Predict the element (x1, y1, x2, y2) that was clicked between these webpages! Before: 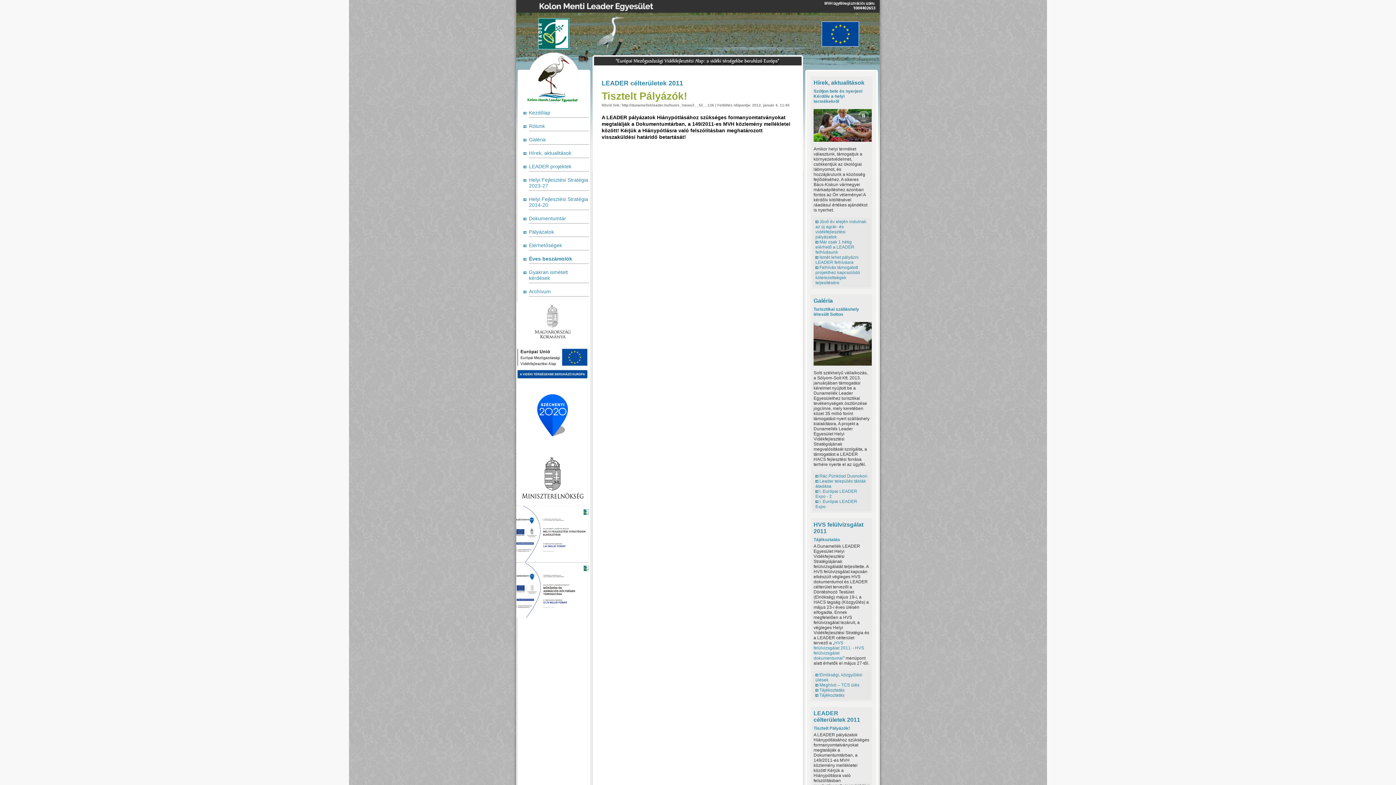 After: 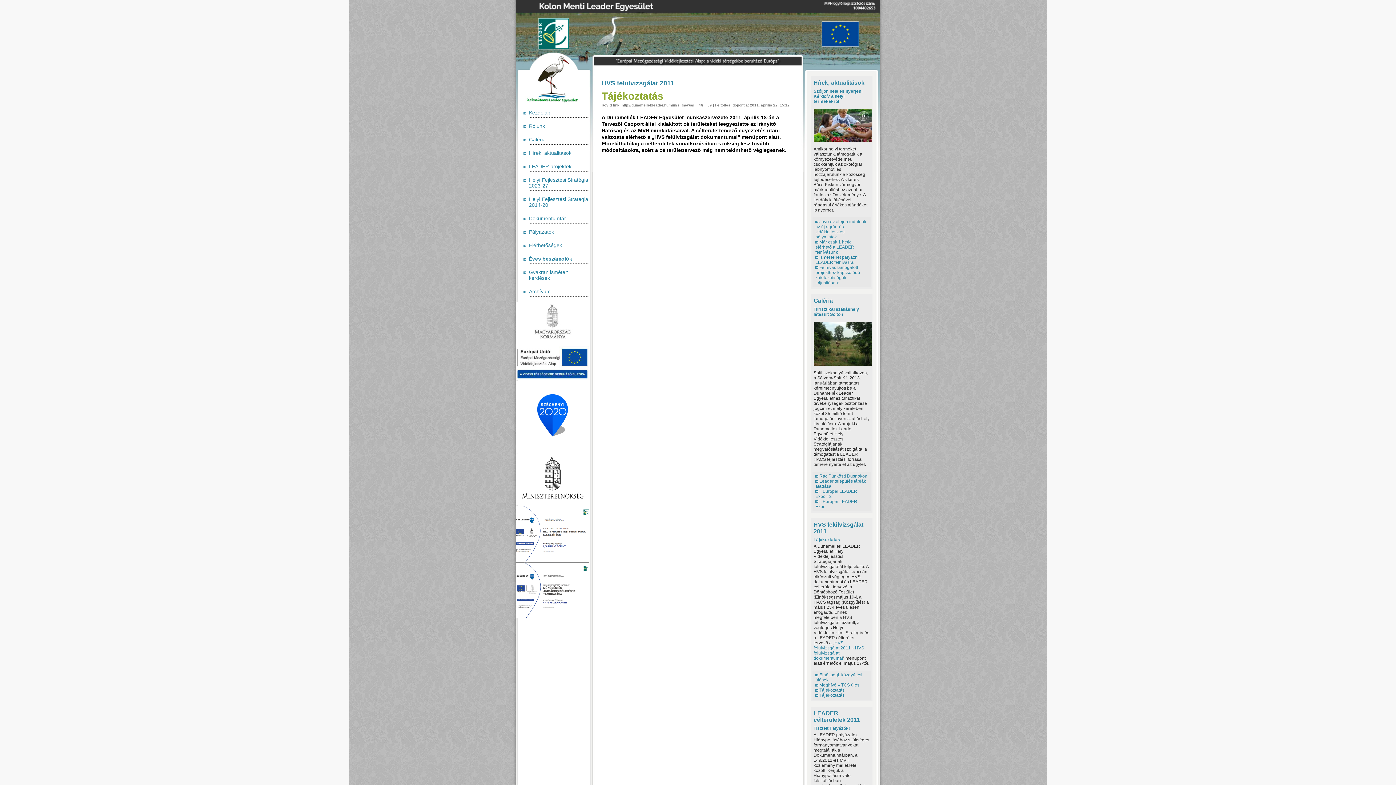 Action: bbox: (819, 687, 844, 692) label: Tájékoztatás